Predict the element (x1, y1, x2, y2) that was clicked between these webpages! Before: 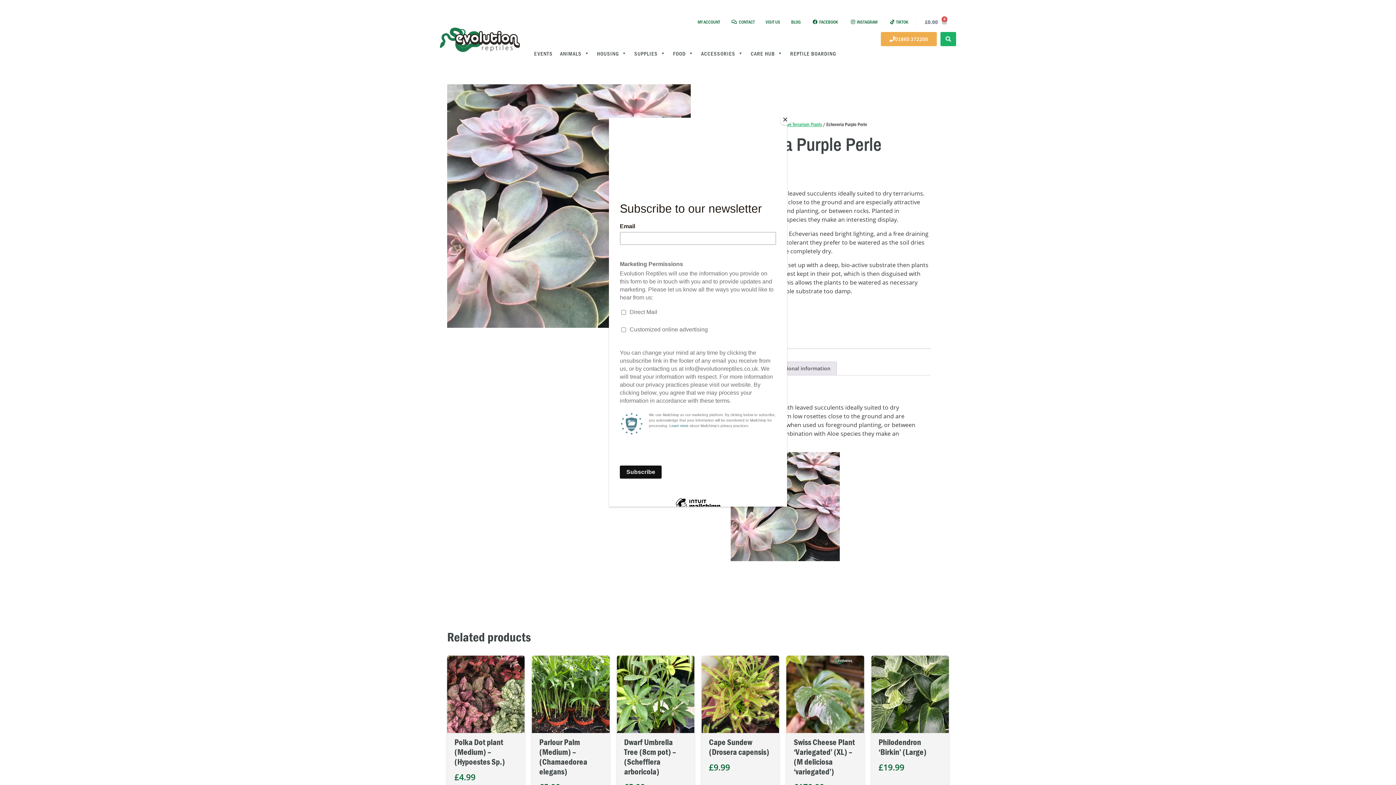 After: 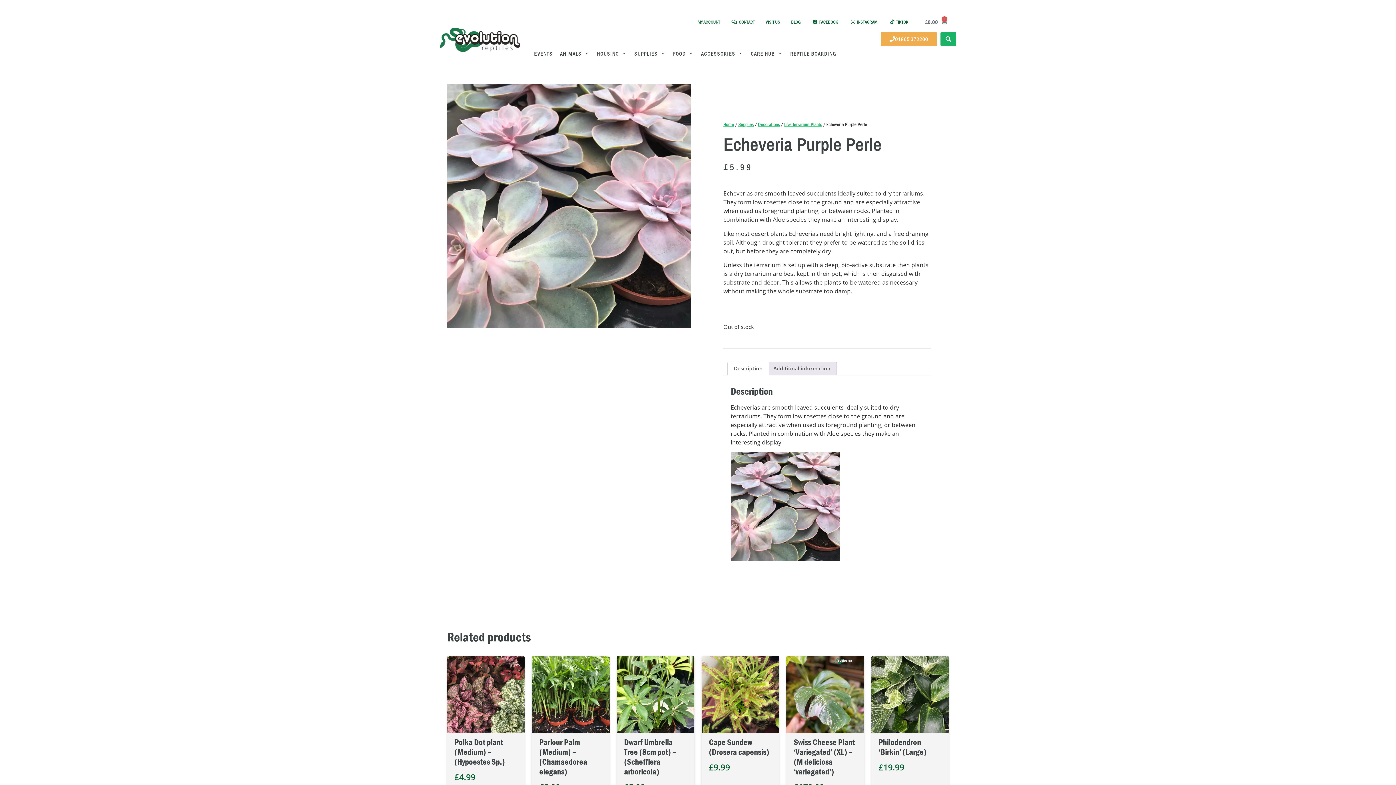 Action: label: Close bbox: (780, 114, 790, 125)